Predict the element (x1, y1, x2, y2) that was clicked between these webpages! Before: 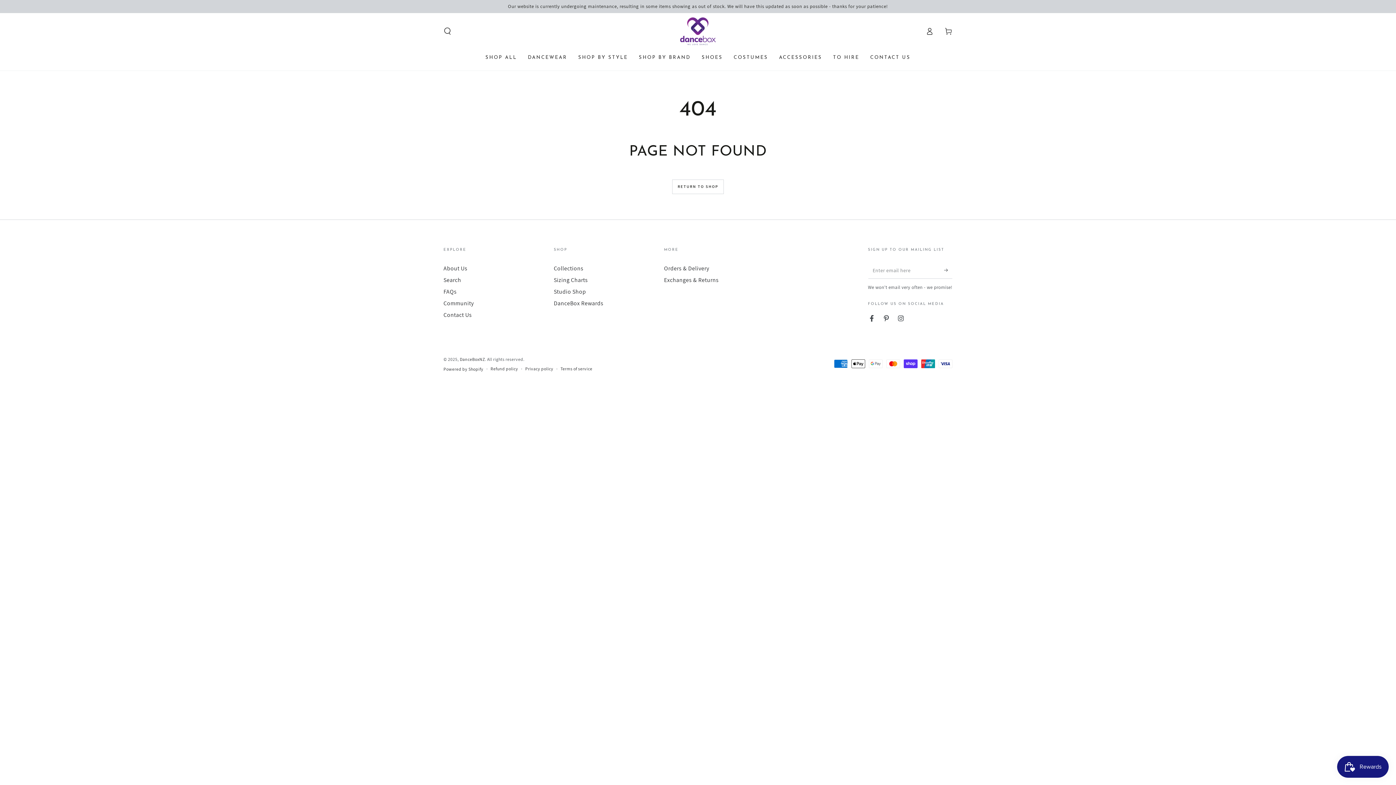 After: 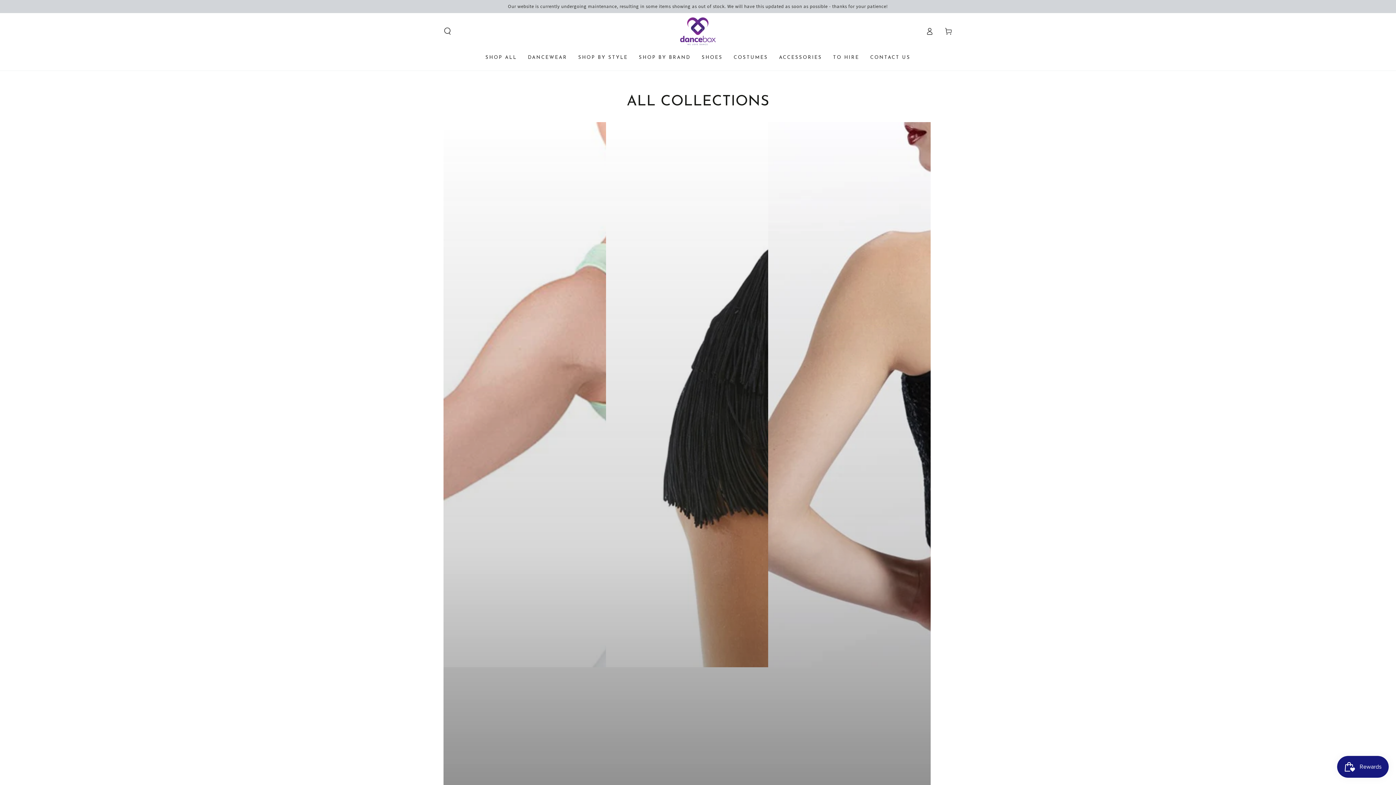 Action: label: Collections bbox: (553, 264, 583, 272)